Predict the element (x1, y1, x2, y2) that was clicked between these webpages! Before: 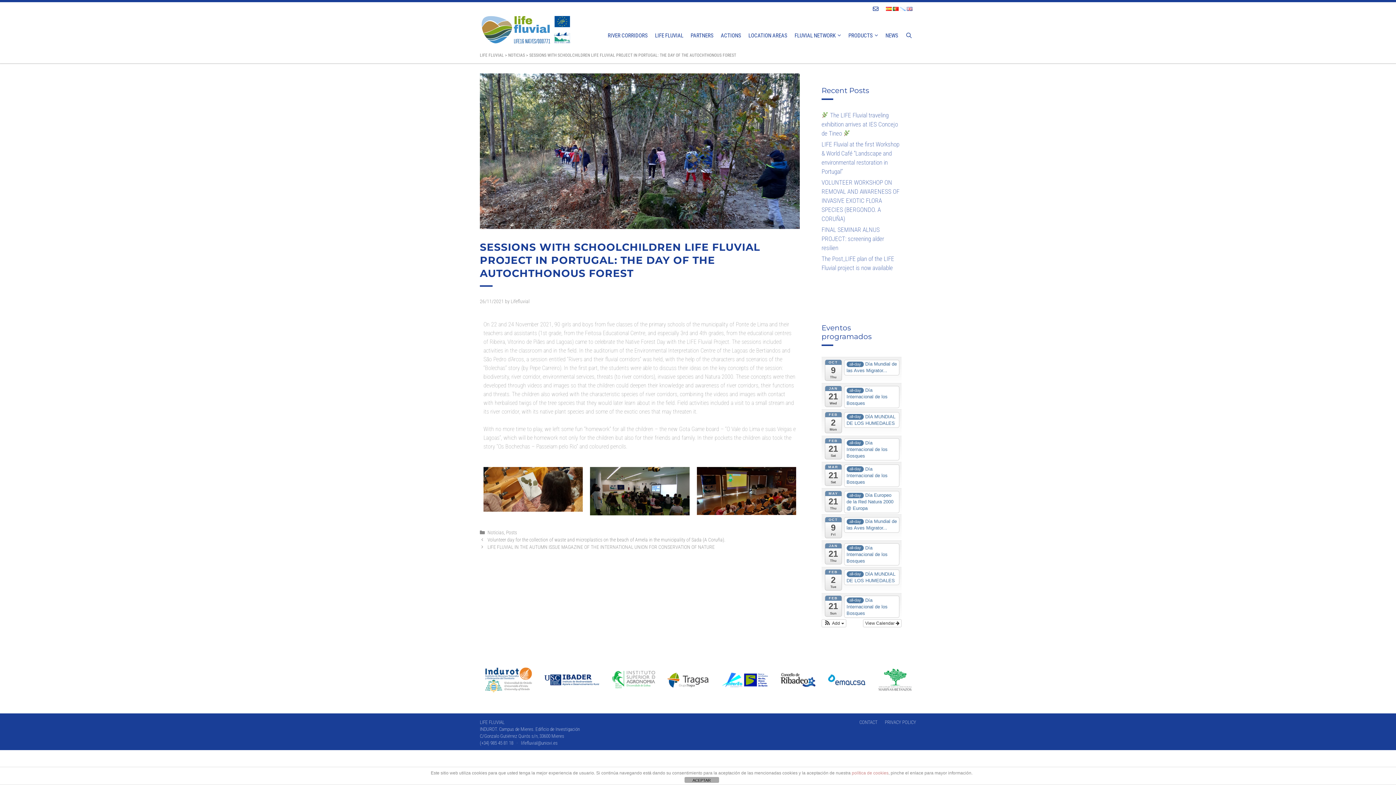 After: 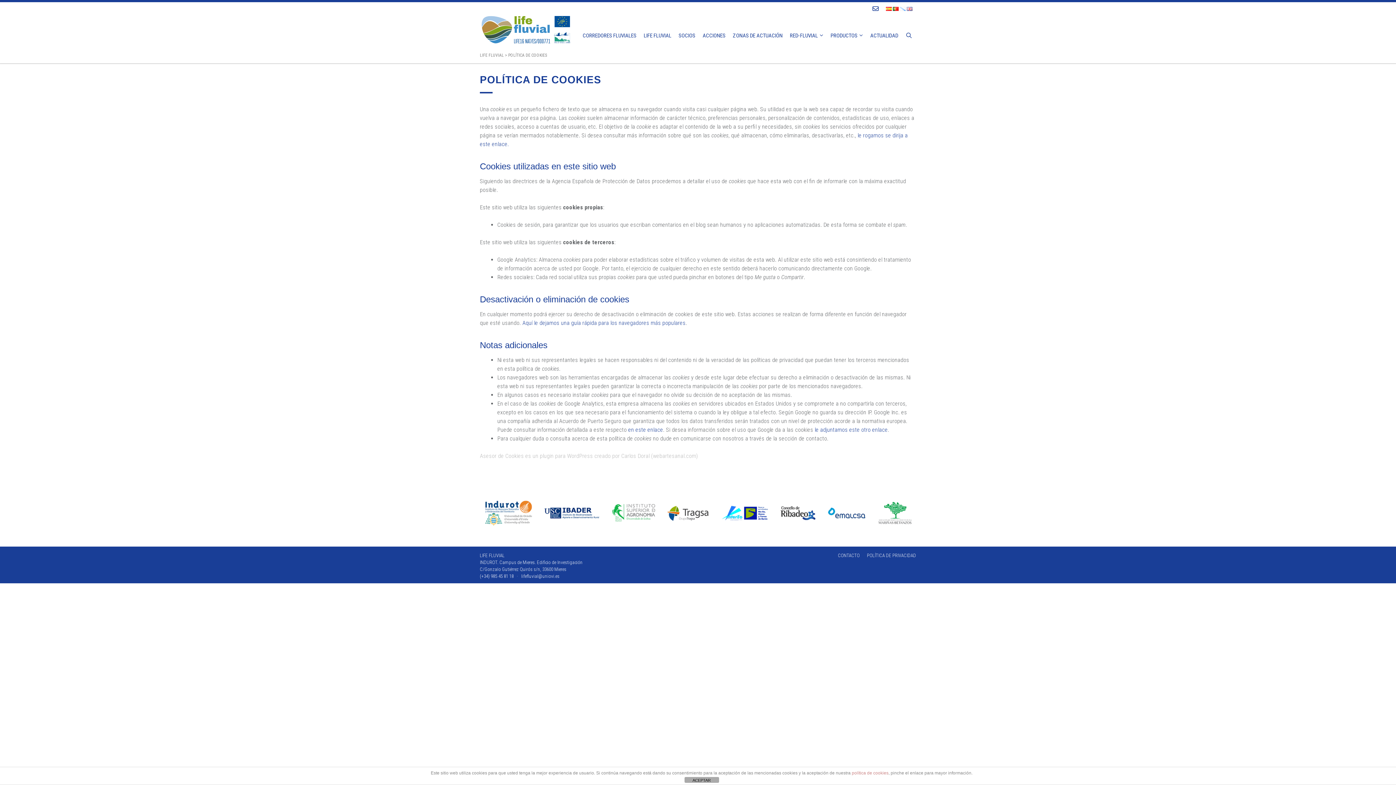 Action: bbox: (852, 770, 888, 776) label: política de cookies